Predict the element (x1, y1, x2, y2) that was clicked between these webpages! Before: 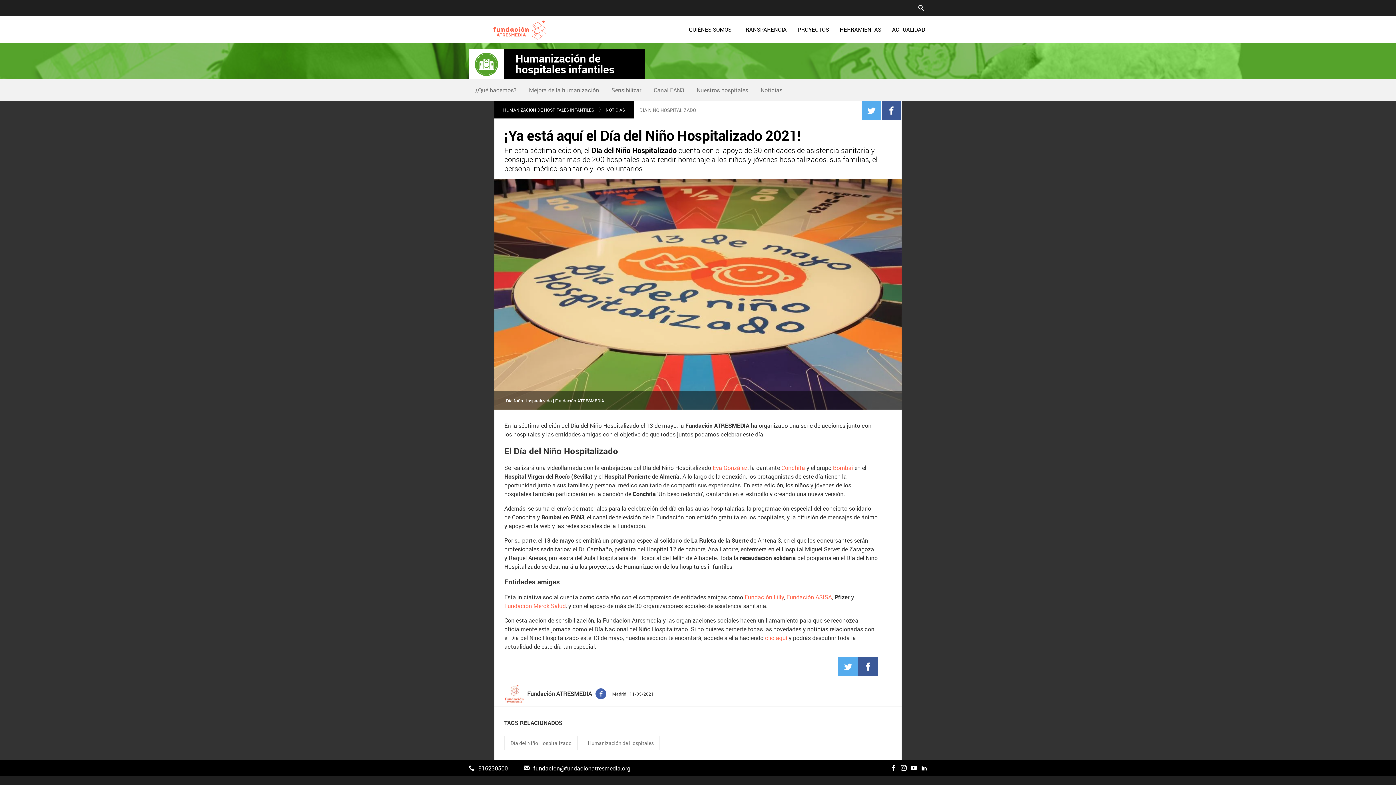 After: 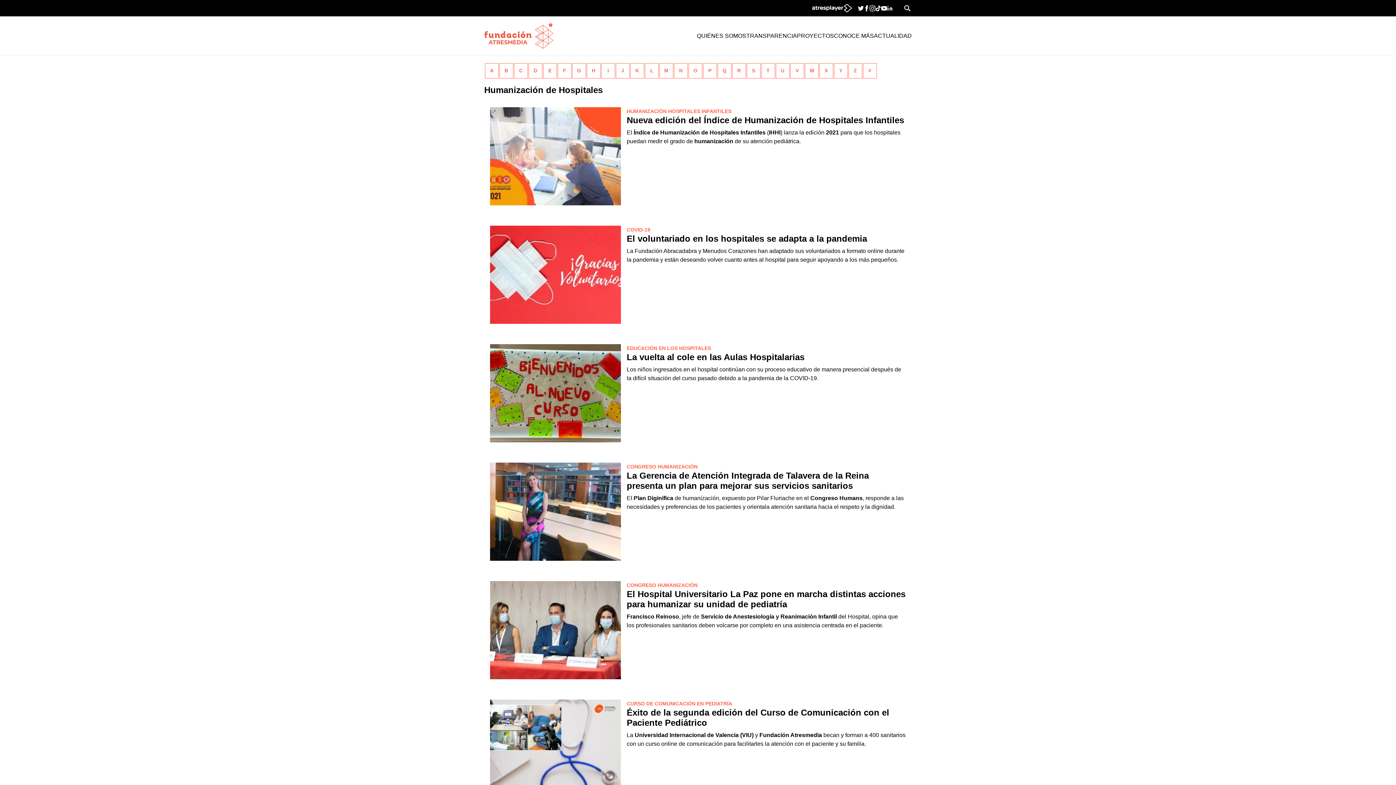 Action: bbox: (581, 736, 660, 750) label: Humanización de Hospitales